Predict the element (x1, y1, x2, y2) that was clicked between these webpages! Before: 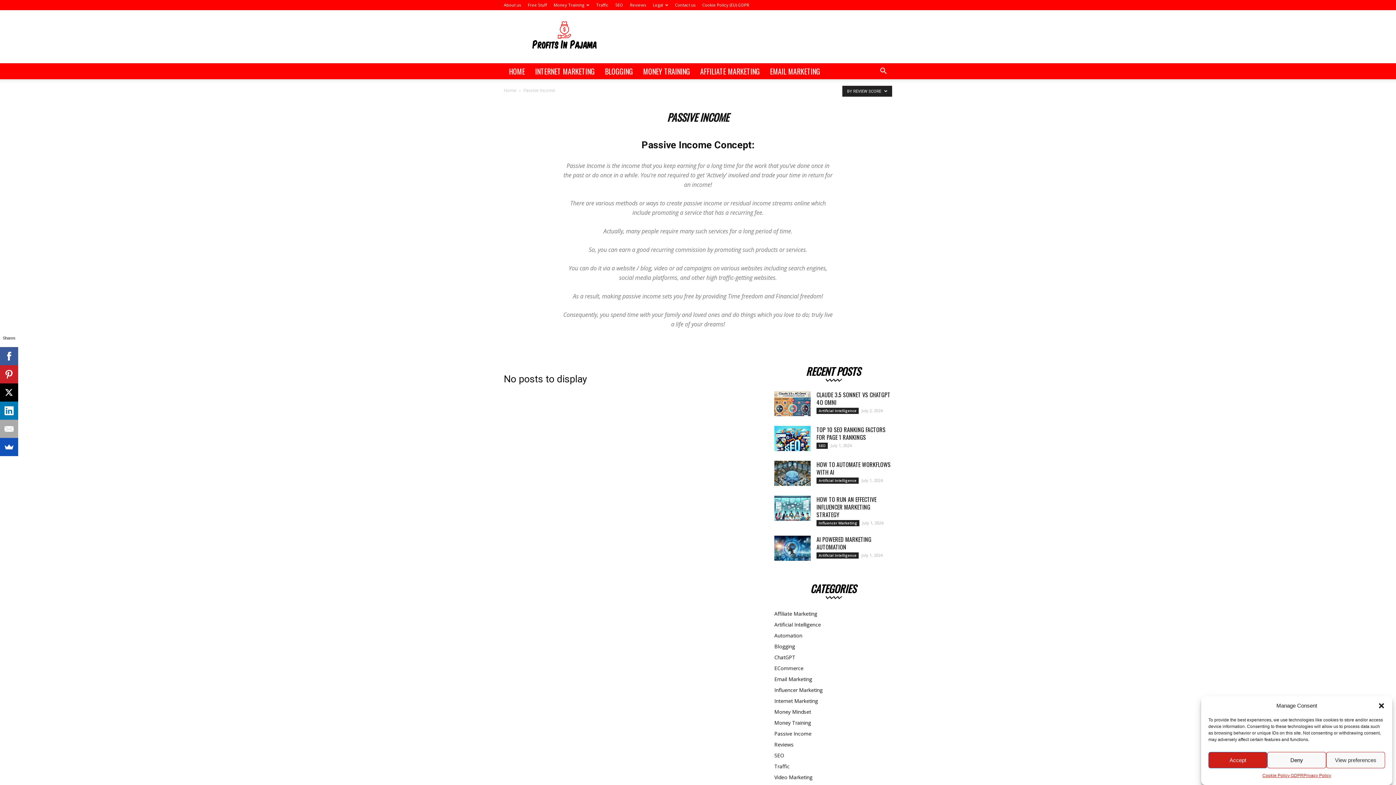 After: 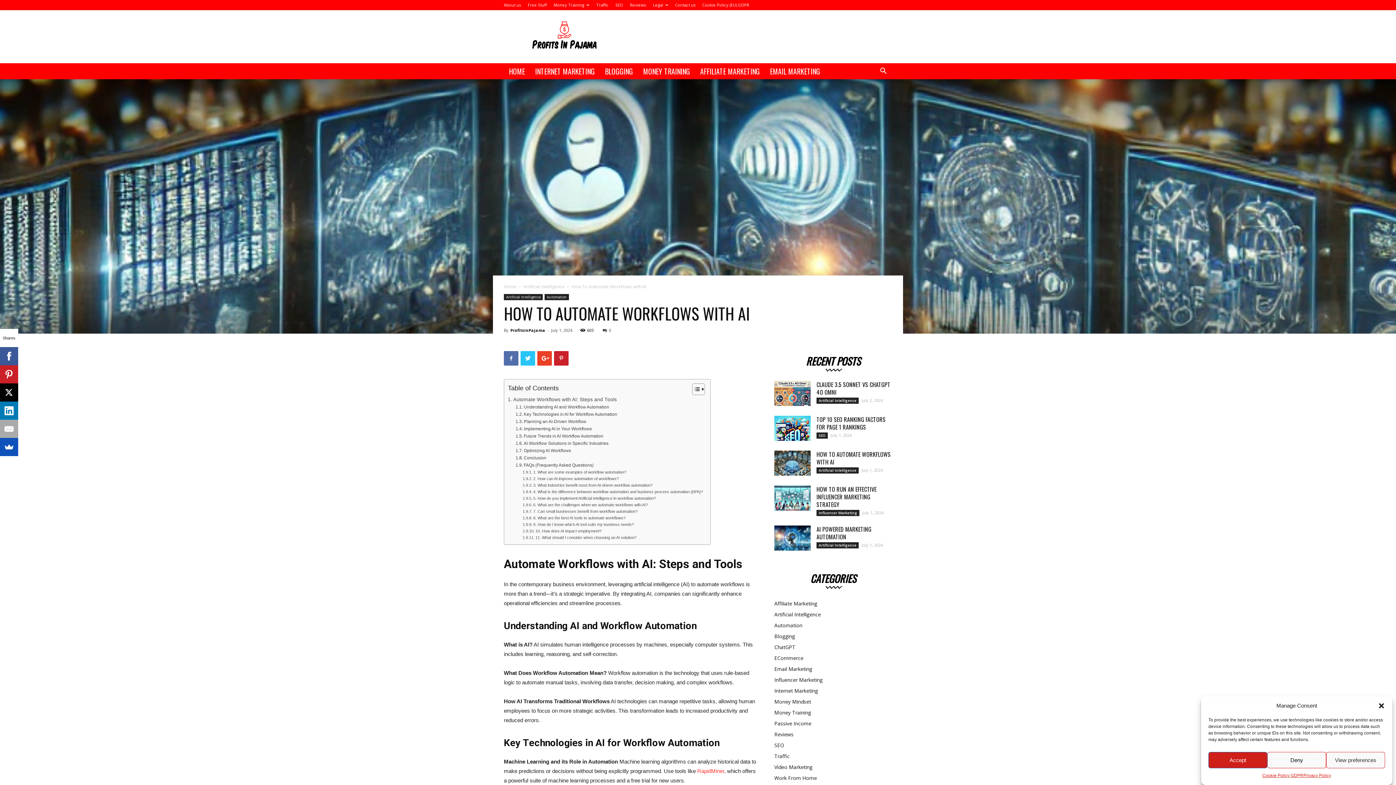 Action: bbox: (816, 460, 890, 476) label: HOW TO AUTOMATE WORKFLOWS WITH AI